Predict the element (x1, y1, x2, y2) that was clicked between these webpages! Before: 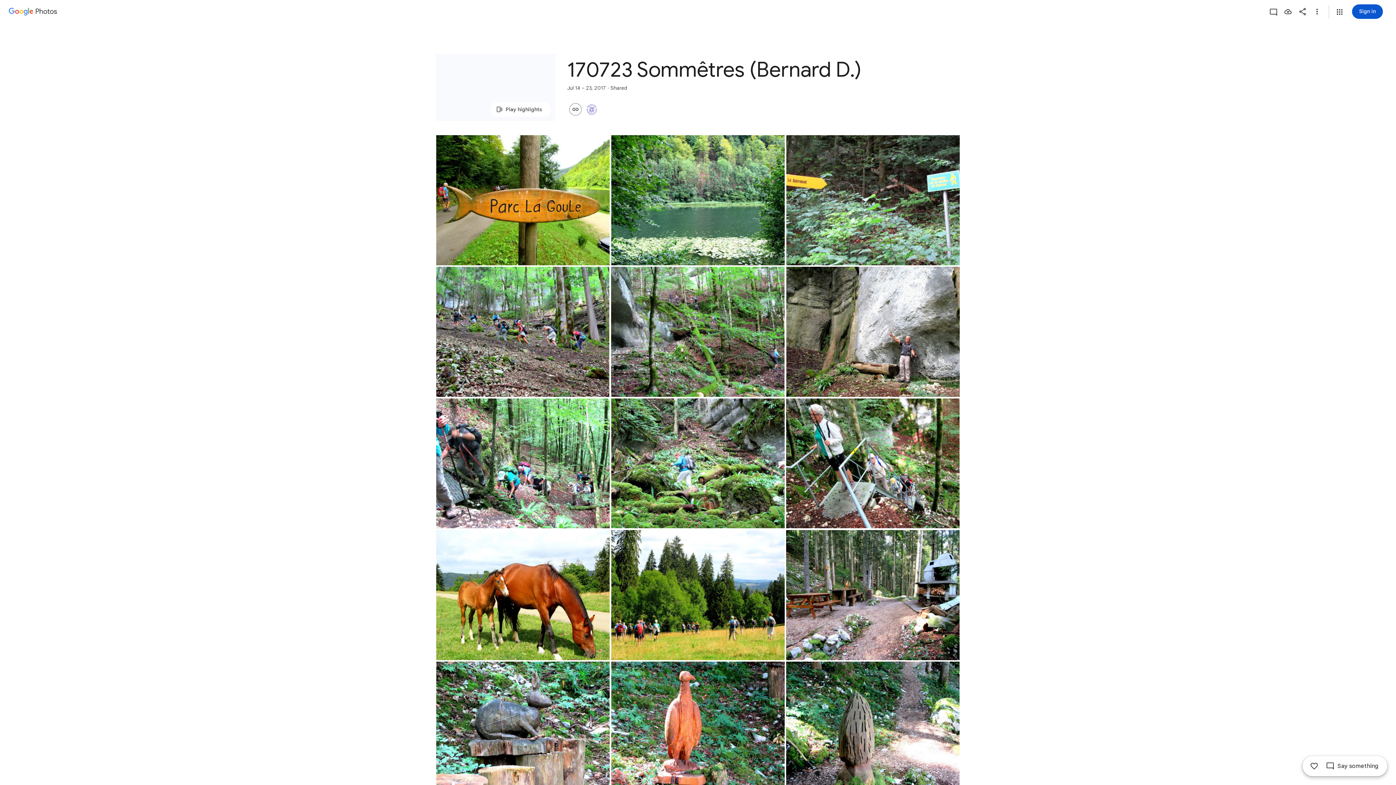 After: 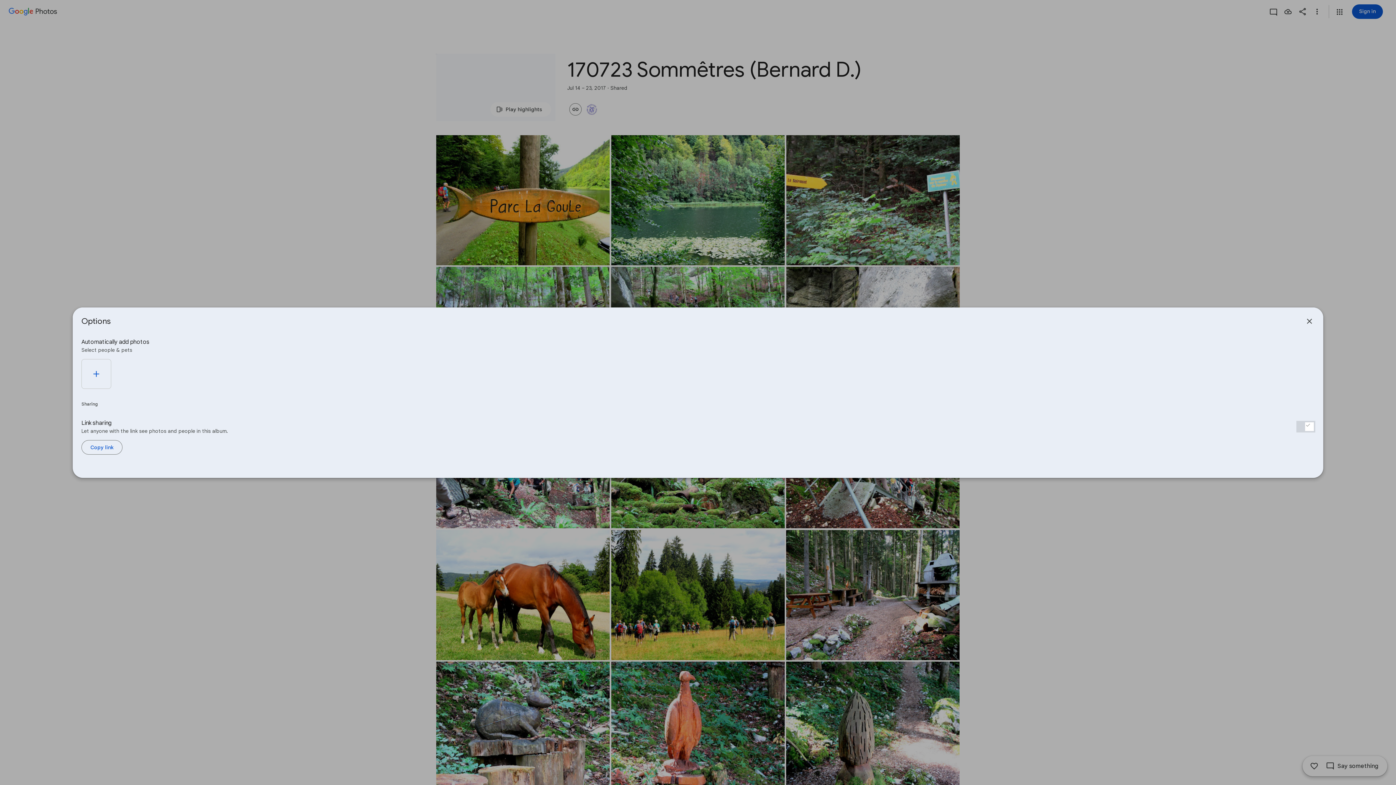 Action: bbox: (584, 103, 600, 115)